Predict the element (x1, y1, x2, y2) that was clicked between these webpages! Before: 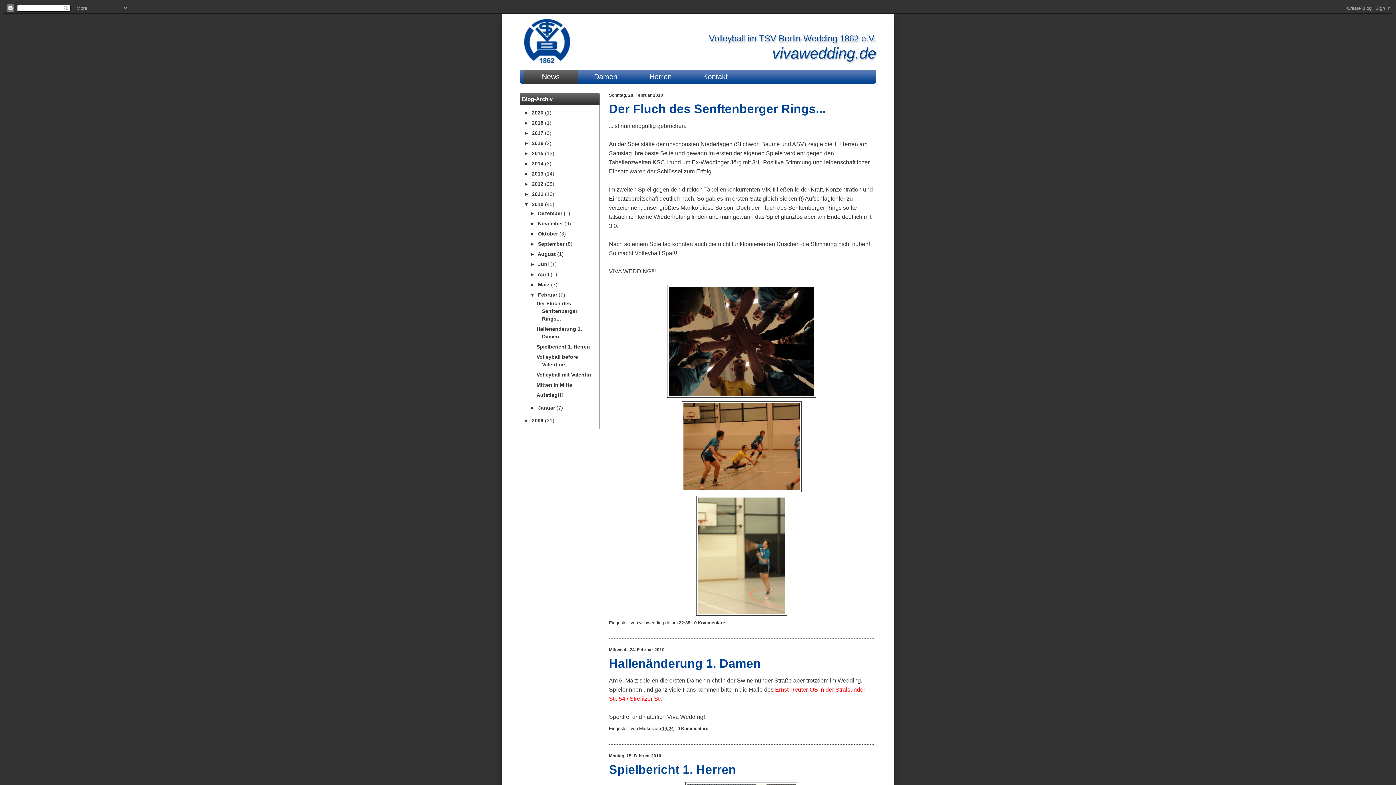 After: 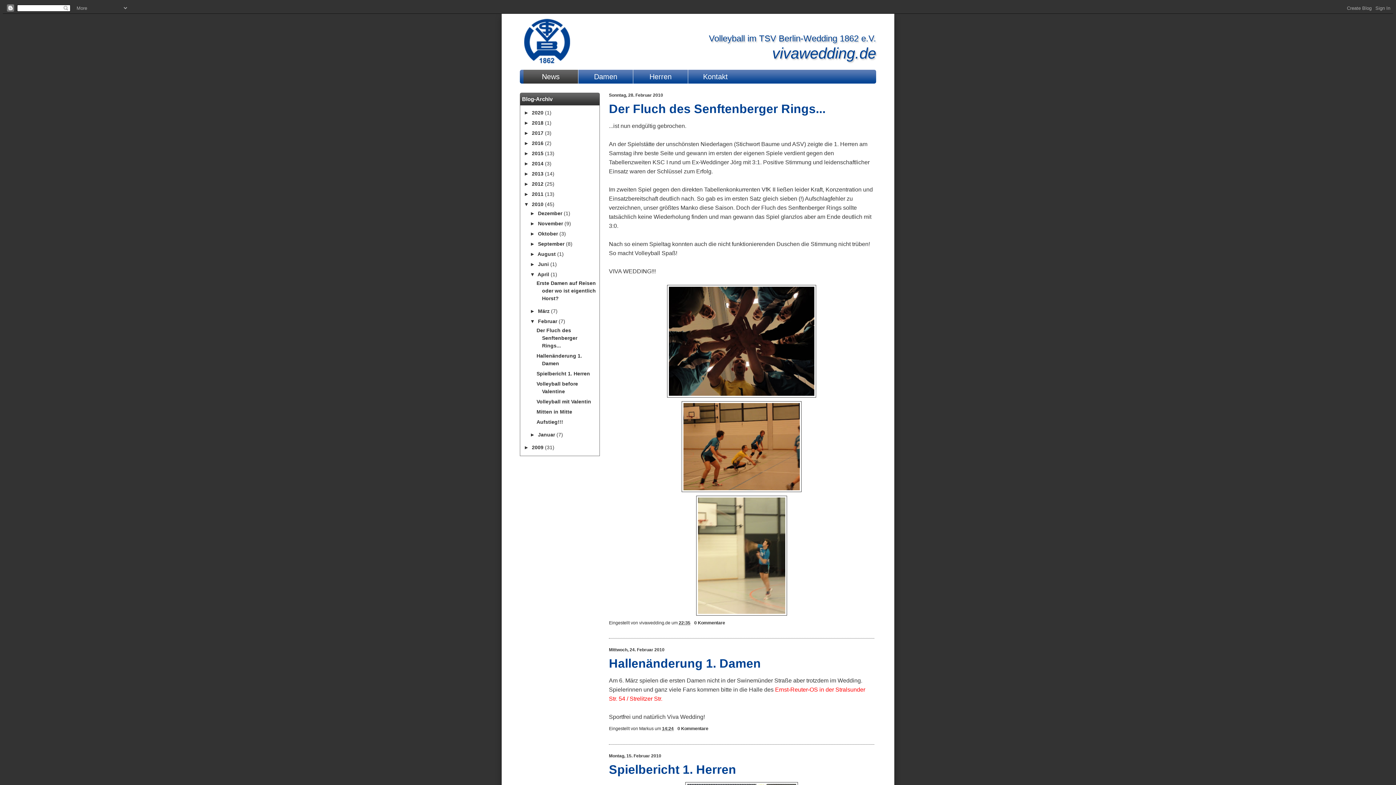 Action: bbox: (530, 271, 537, 277) label: ►  